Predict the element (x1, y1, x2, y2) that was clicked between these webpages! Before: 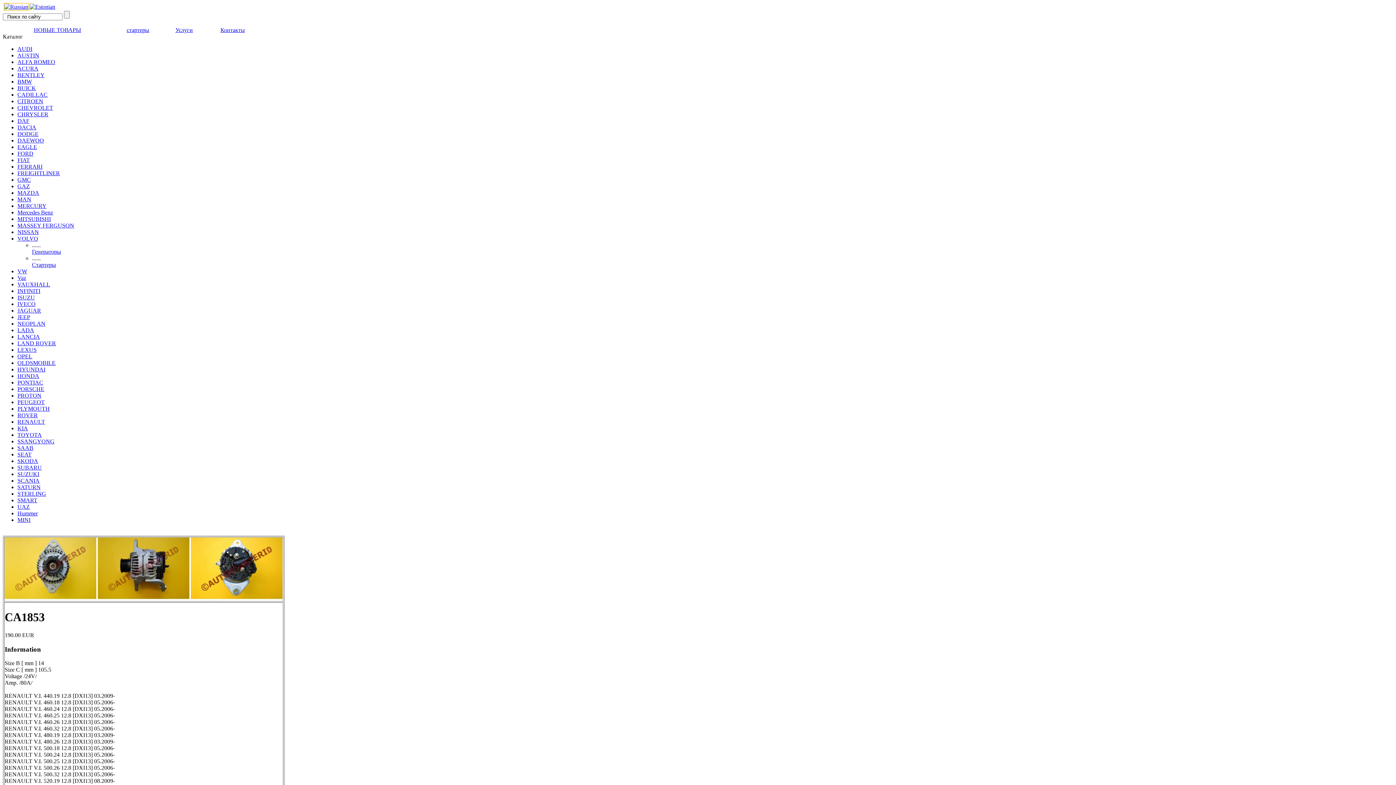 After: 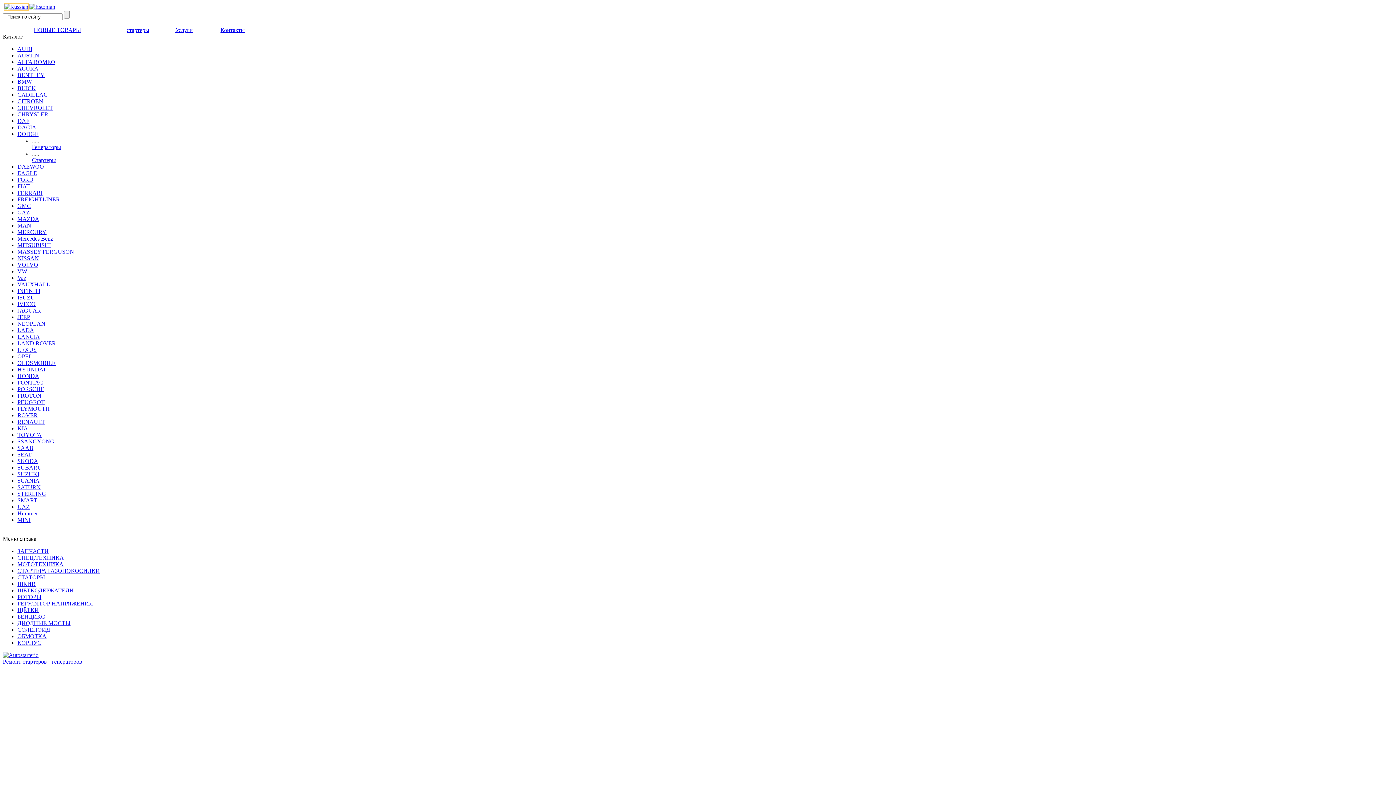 Action: bbox: (17, 130, 1393, 137) label: DODGE